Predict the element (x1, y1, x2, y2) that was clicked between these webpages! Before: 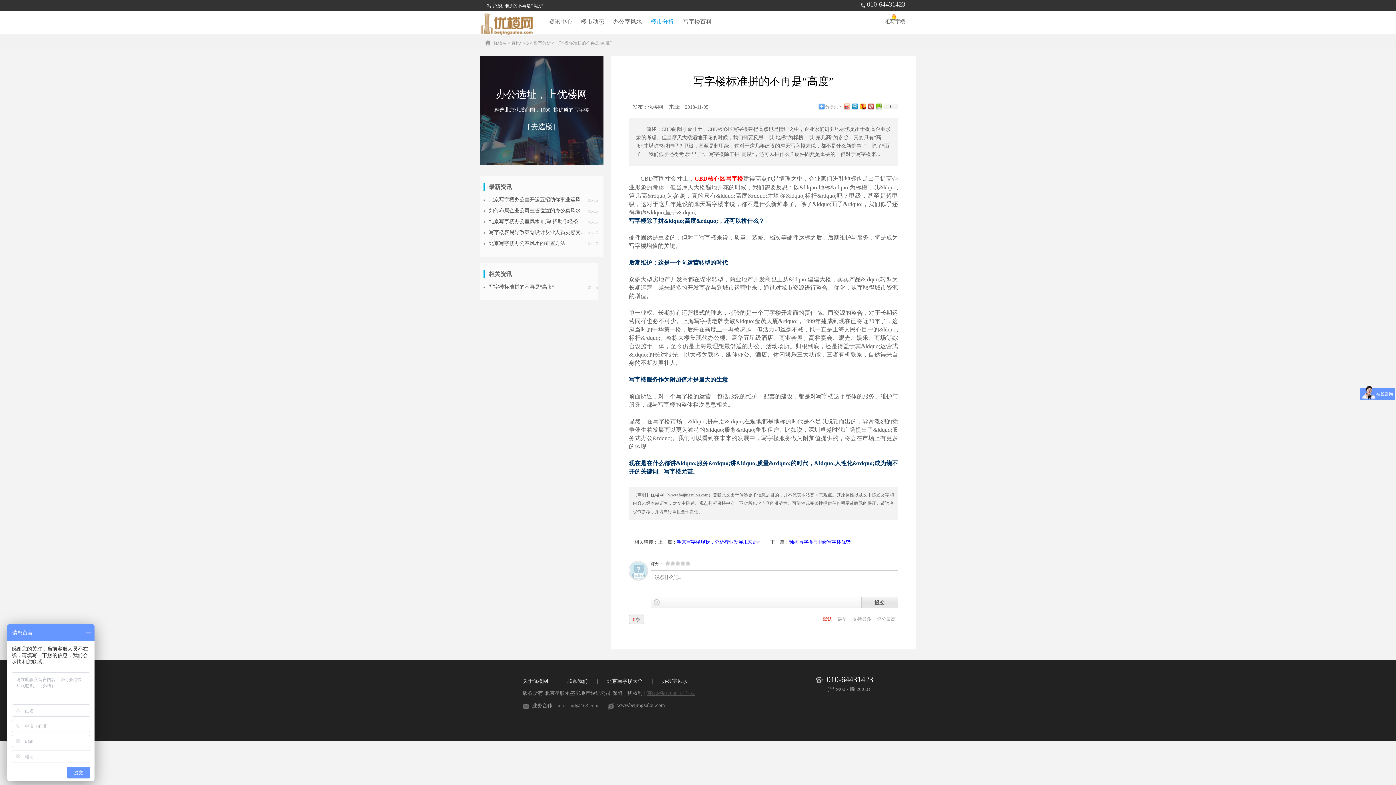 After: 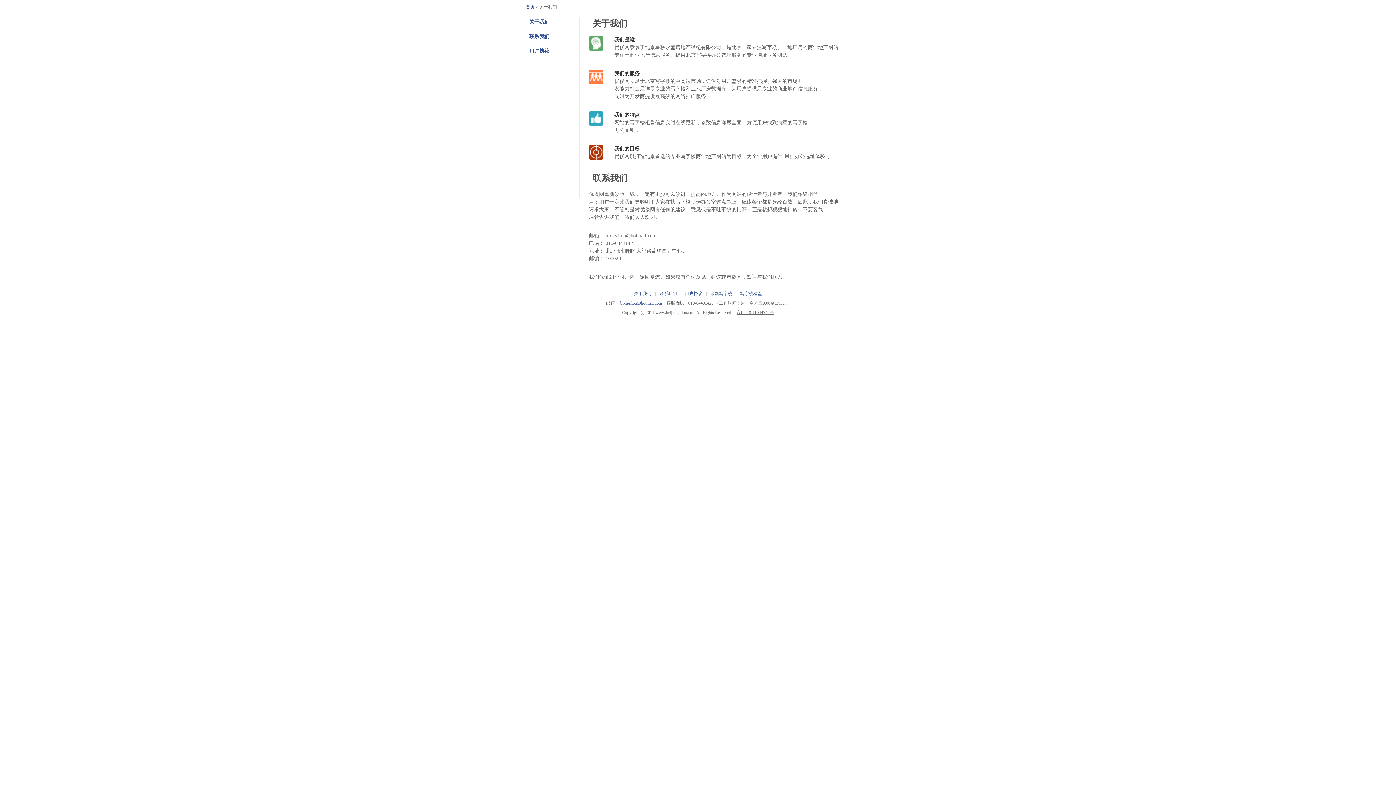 Action: bbox: (560, 678, 595, 684) label: 联系我们